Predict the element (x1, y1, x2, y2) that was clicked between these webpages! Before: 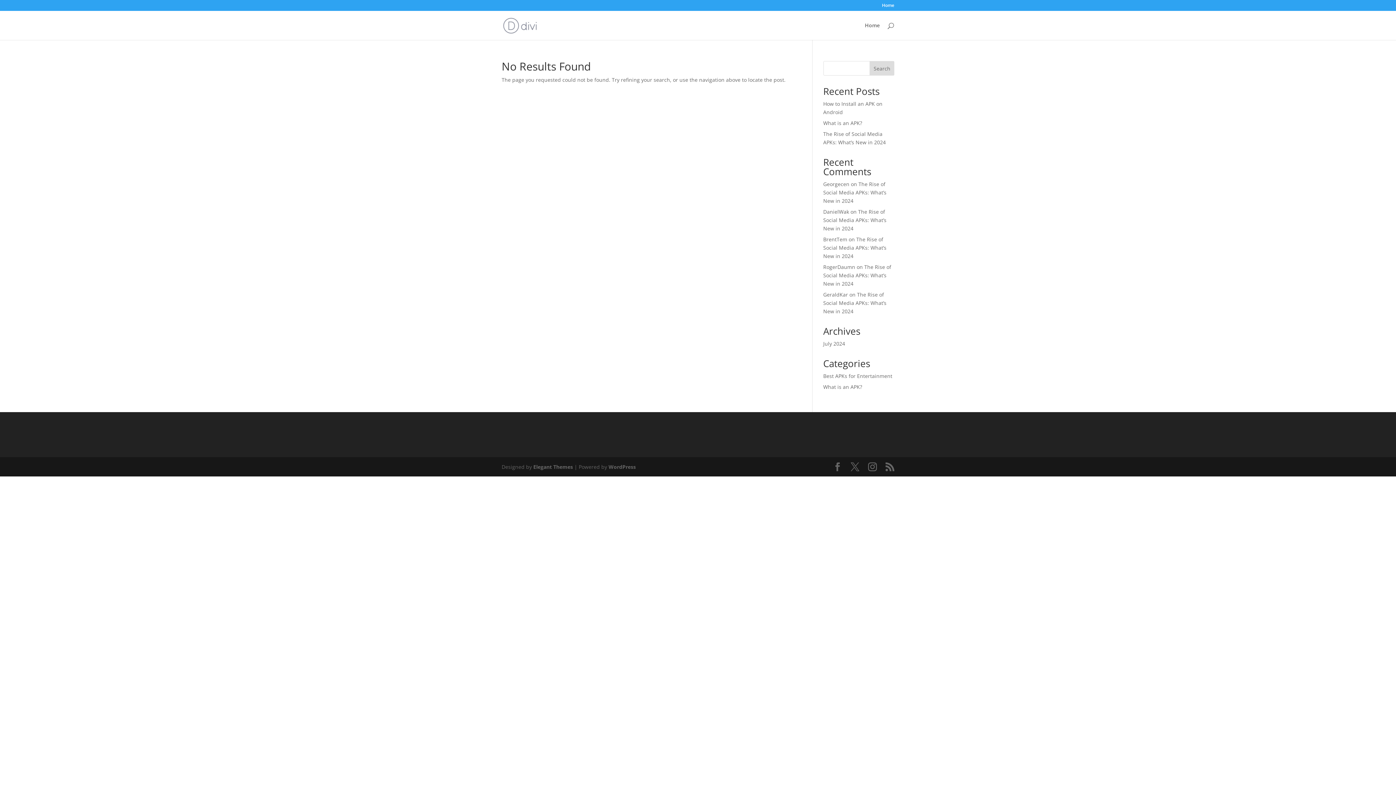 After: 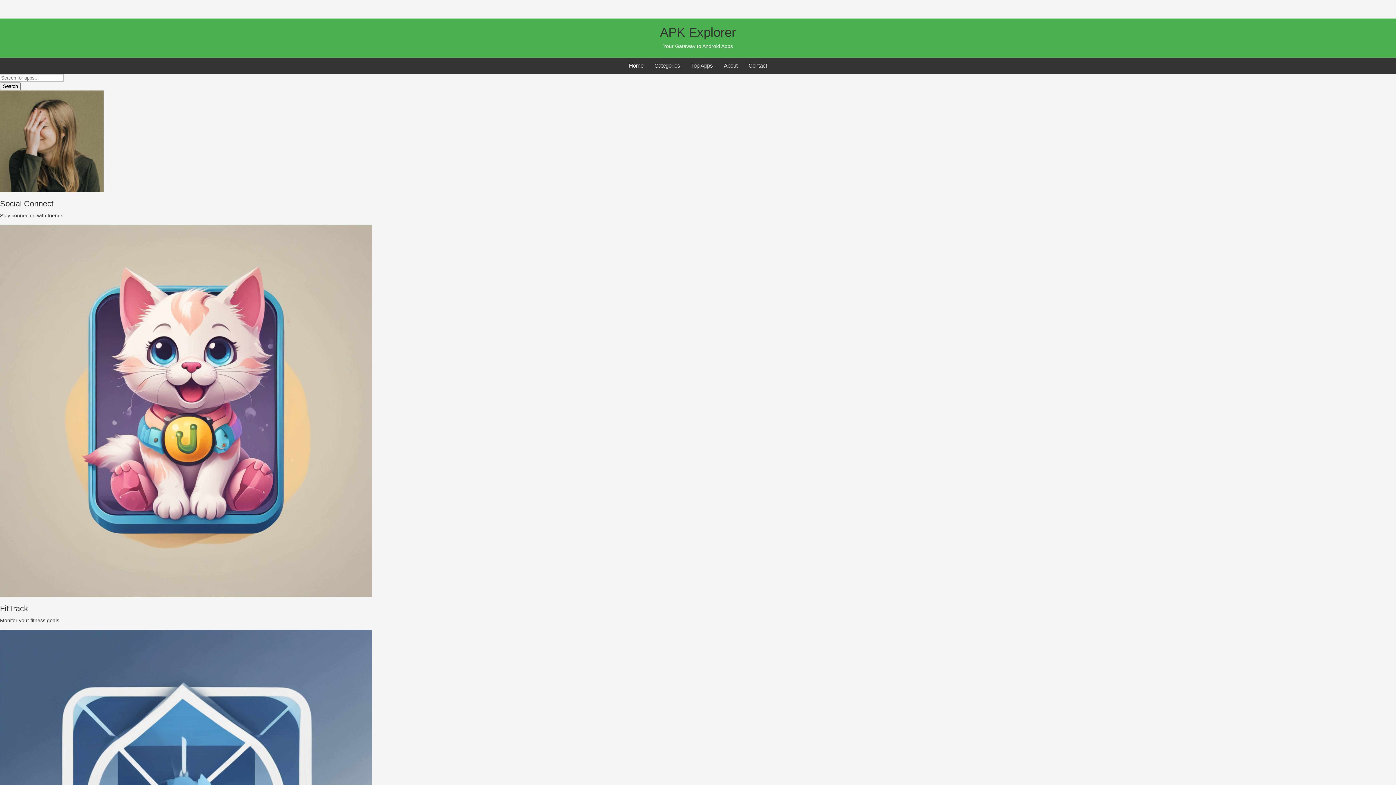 Action: bbox: (865, 22, 880, 40) label: Home